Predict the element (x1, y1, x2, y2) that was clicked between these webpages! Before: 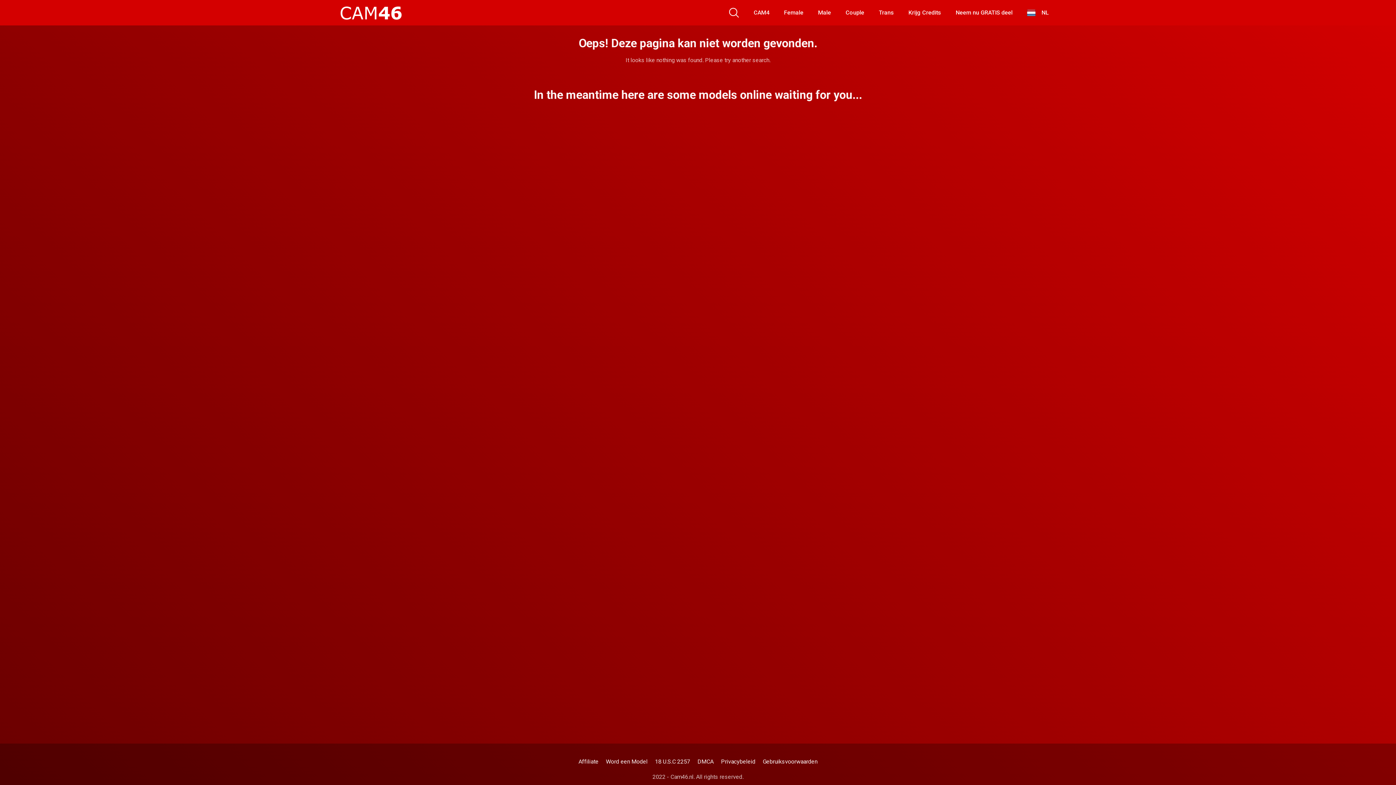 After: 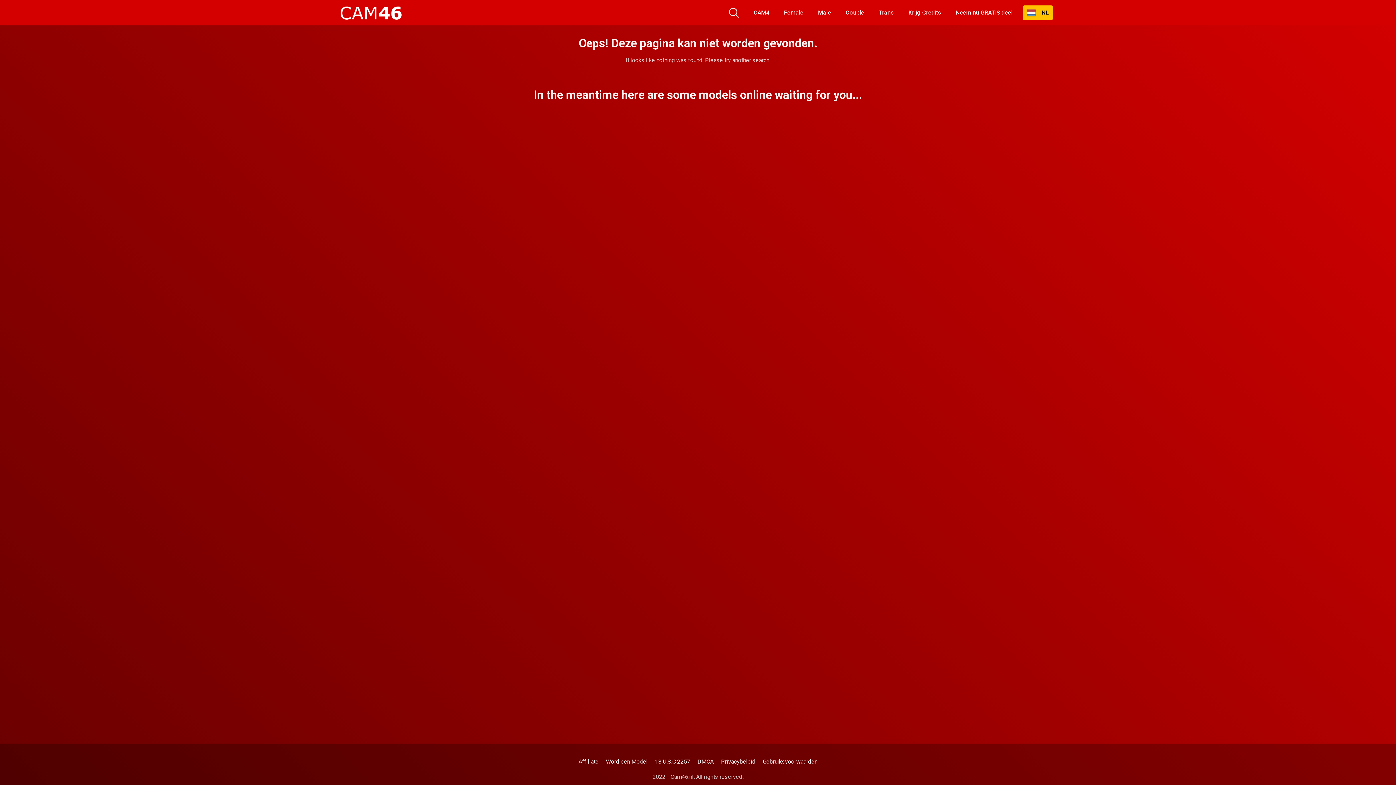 Action: label:     NL bbox: (1023, 5, 1053, 20)